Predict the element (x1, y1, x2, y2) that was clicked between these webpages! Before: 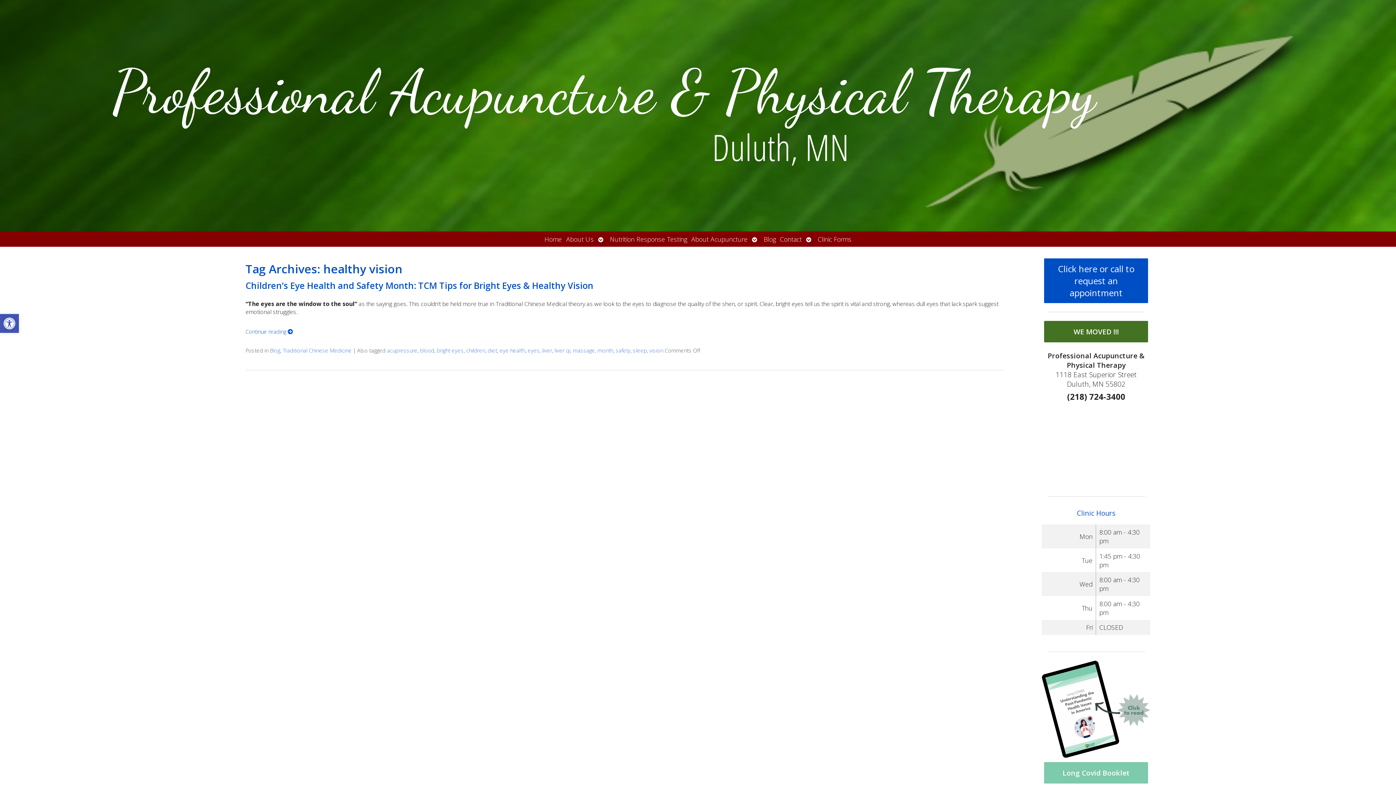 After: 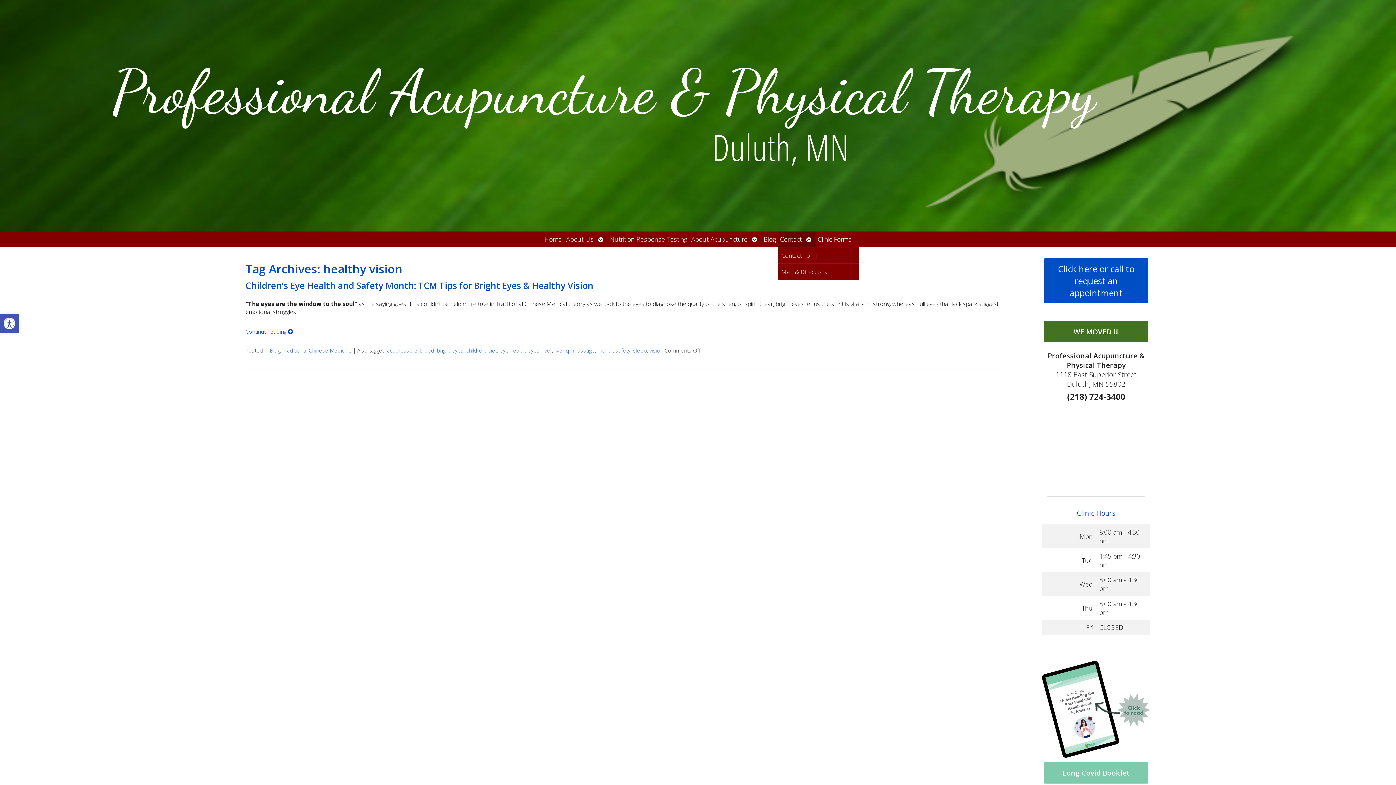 Action: label: Open submenu bbox: (804, 231, 815, 246)